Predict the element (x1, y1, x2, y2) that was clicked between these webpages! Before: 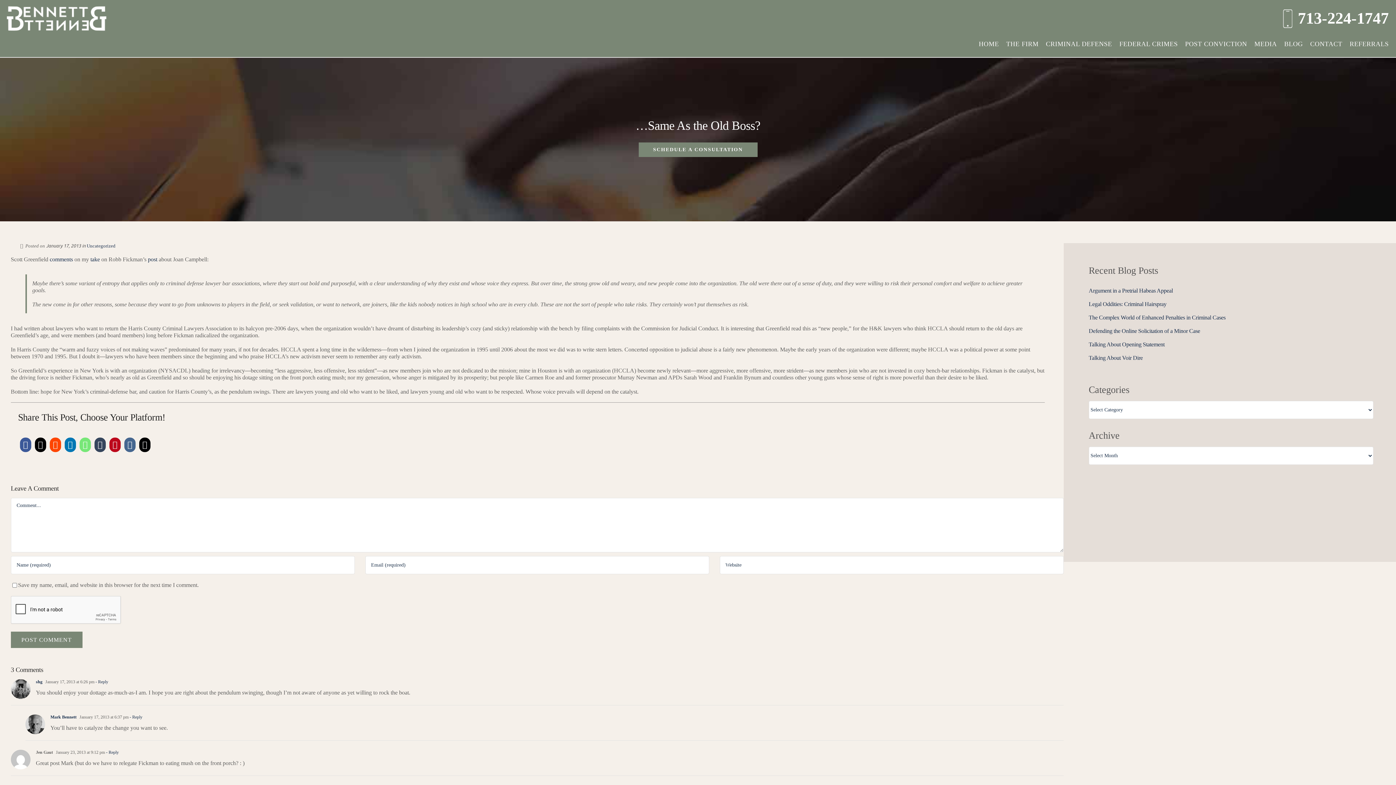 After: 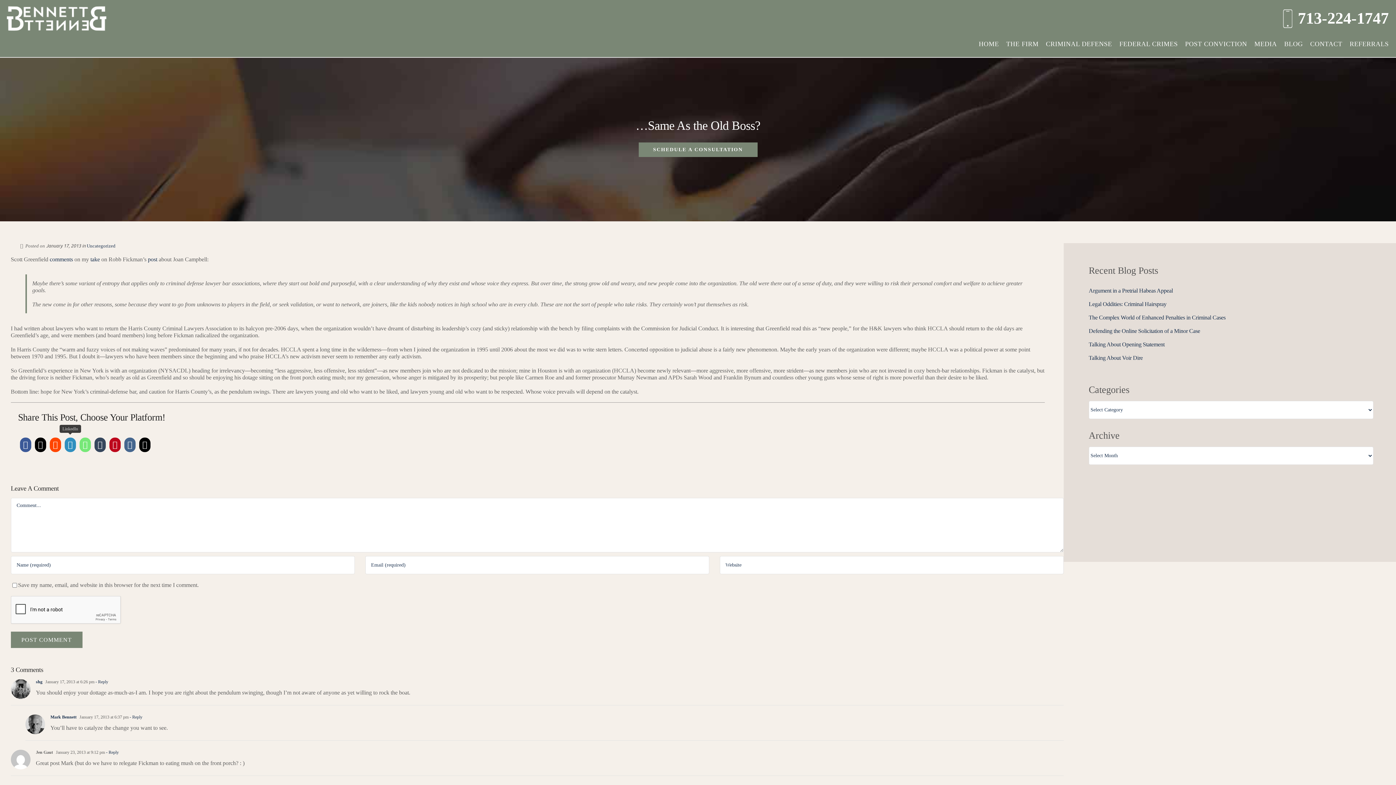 Action: bbox: (62, 435, 77, 454) label: LinkedIn